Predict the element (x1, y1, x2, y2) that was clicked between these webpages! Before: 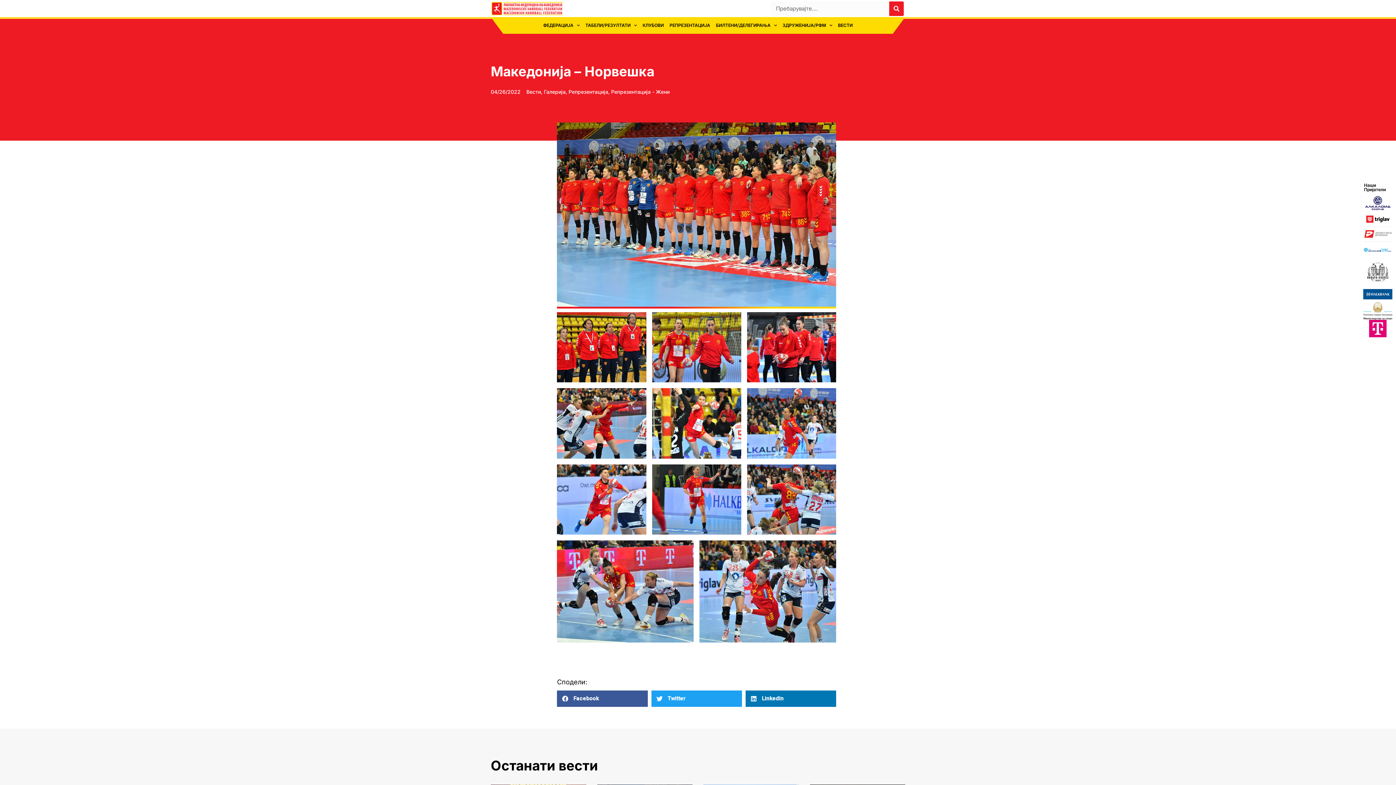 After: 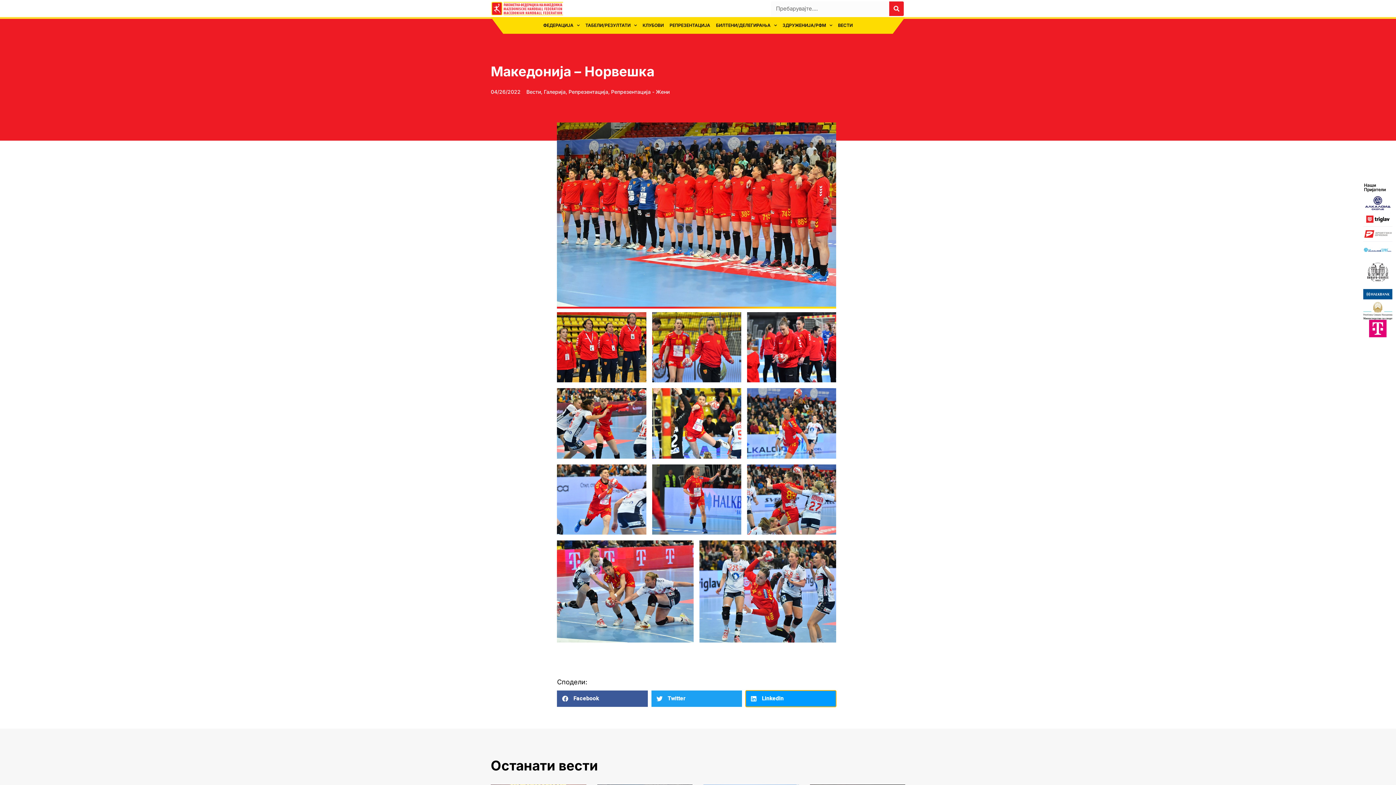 Action: label: Share on linkedin bbox: (745, 690, 836, 707)